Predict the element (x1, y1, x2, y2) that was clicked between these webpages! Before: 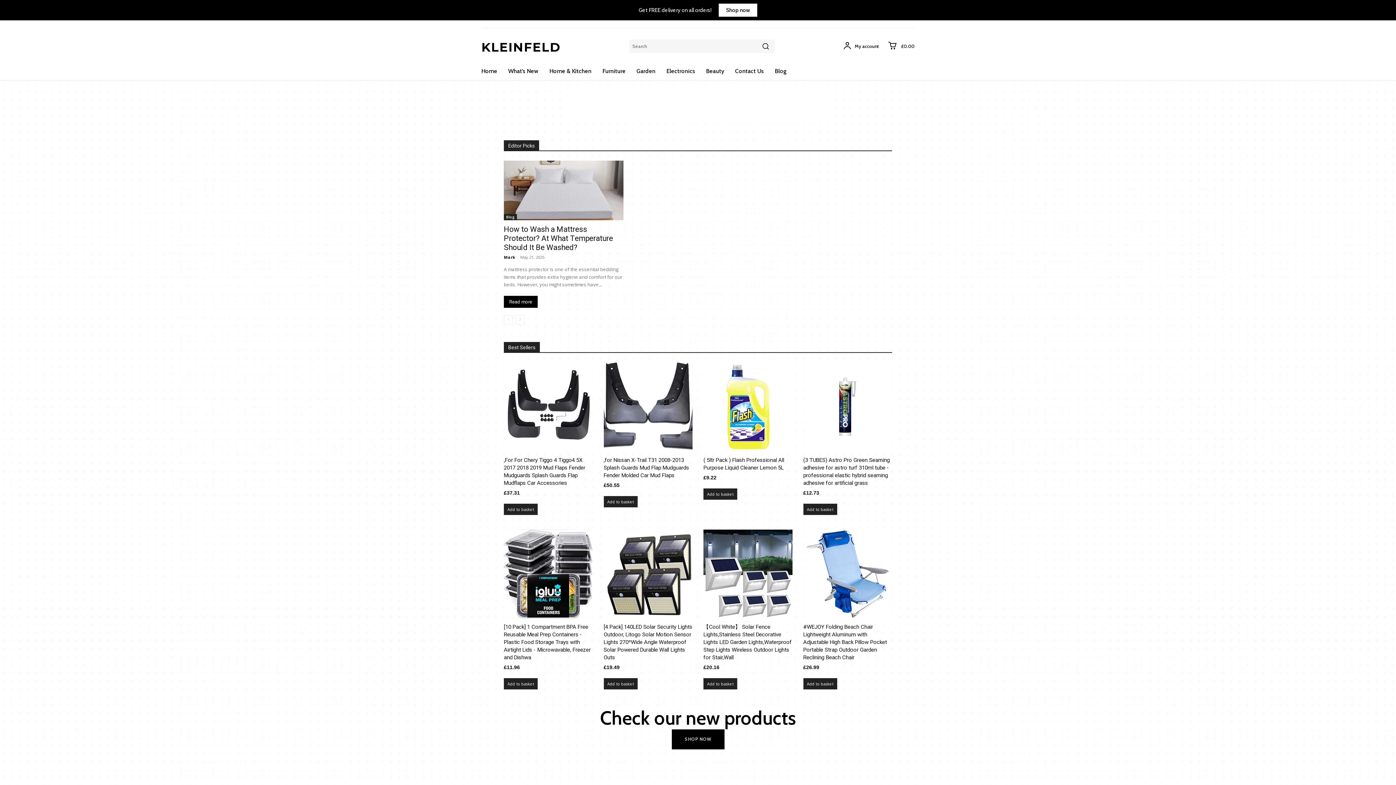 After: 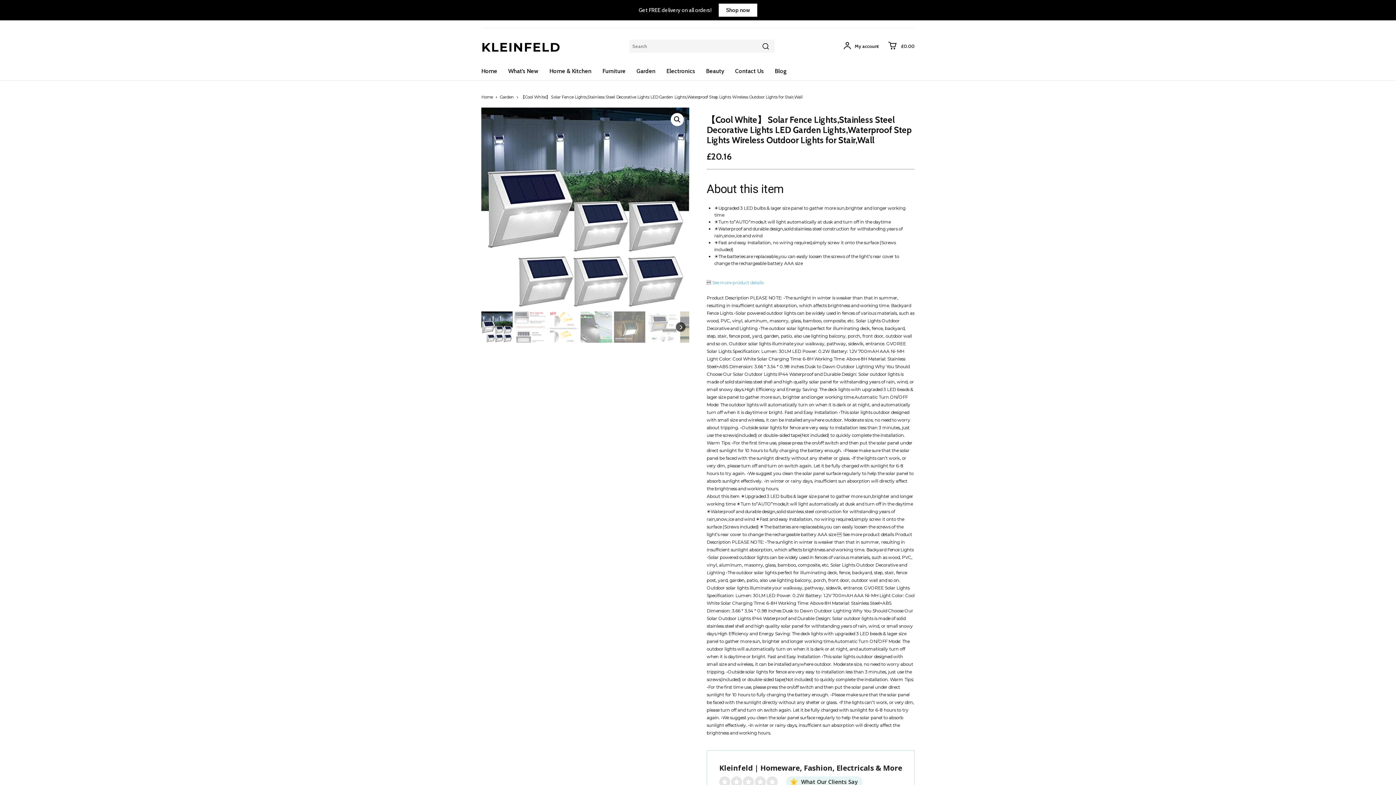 Action: label: 【Cool White】 Solar Fence Lights,Stainless Steel Decorative Lights LED Garden Lights,Waterproof Step Lights Wireless Outdoor Lights for Stair,Wall bbox: (703, 624, 792, 661)